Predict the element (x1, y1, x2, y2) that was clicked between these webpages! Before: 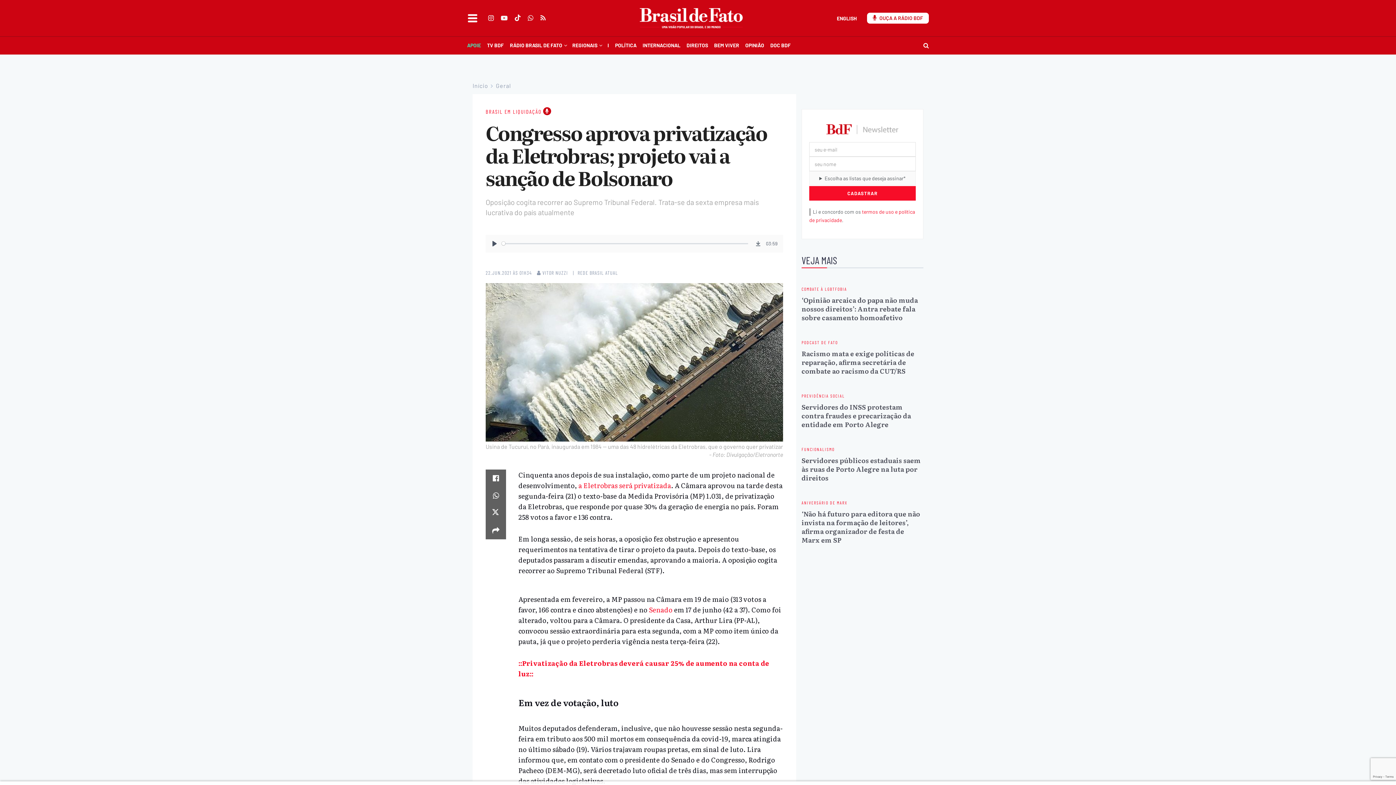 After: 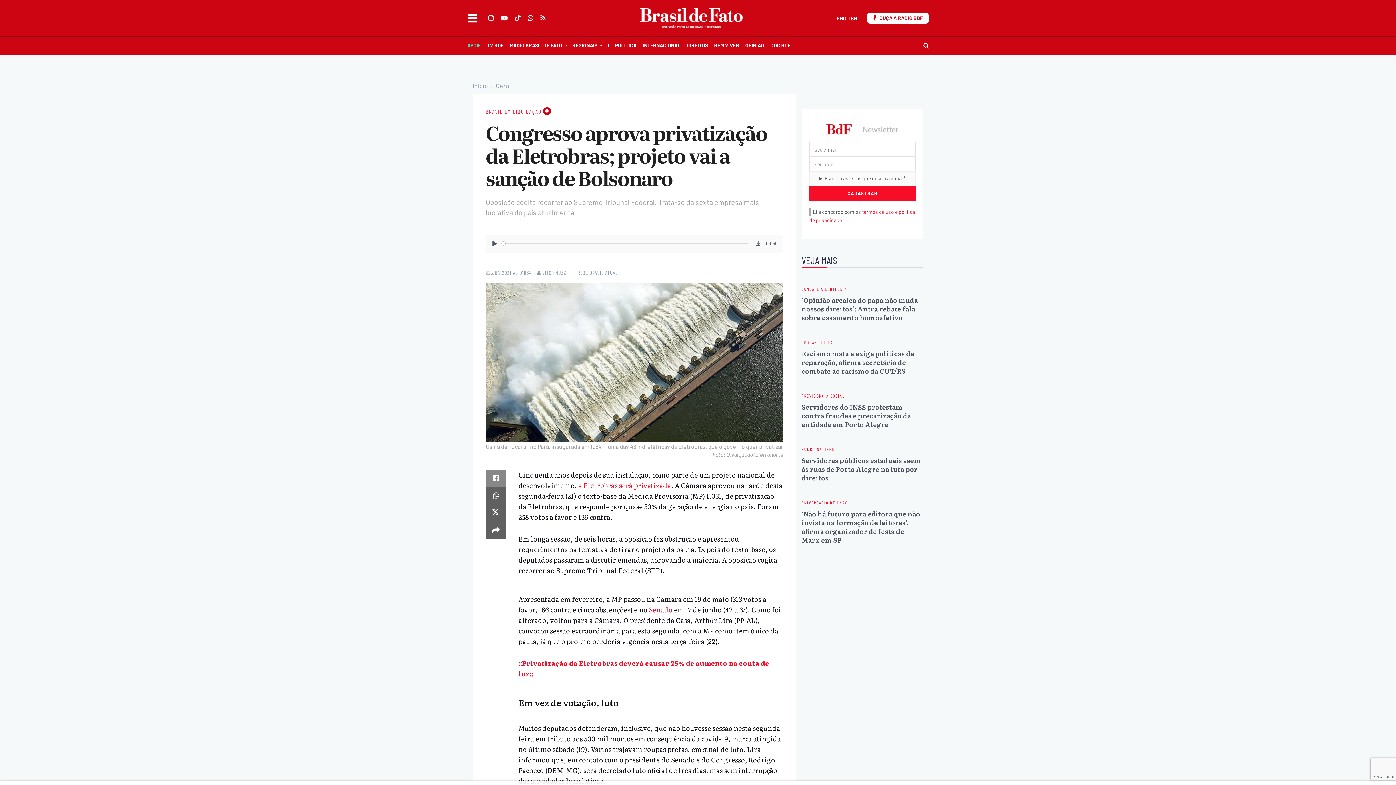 Action: bbox: (485, 469, 506, 487) label: Share on Facebook